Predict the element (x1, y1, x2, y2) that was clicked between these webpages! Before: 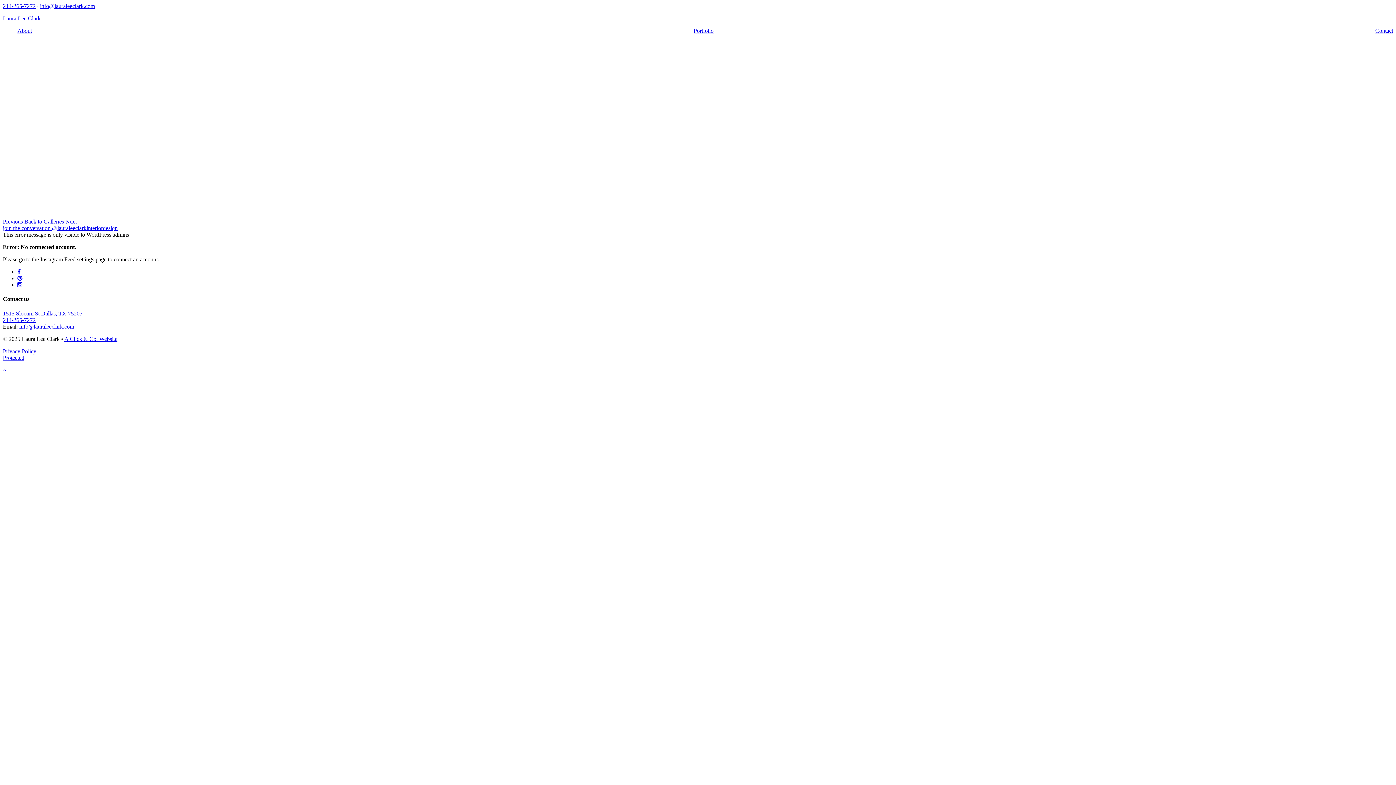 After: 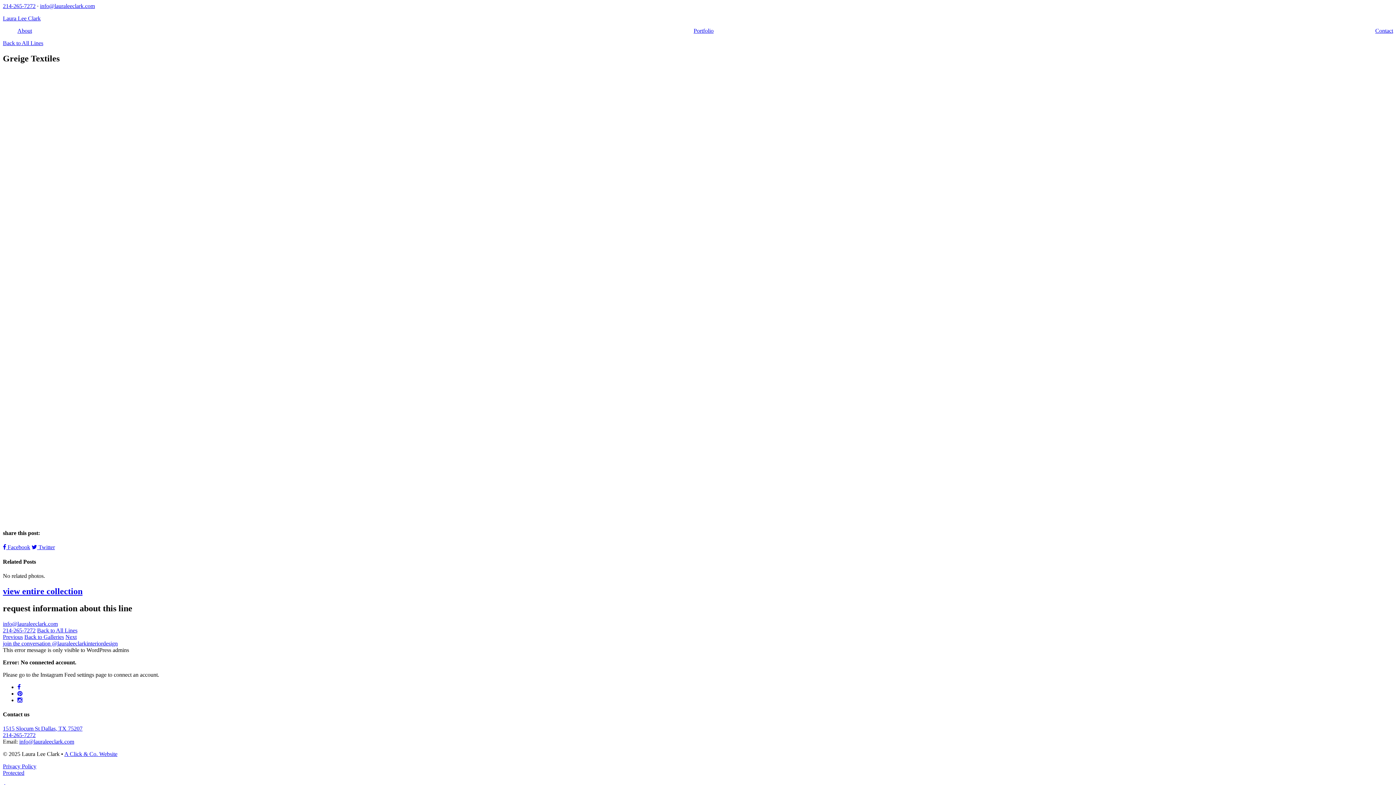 Action: bbox: (65, 218, 76, 224) label: Next